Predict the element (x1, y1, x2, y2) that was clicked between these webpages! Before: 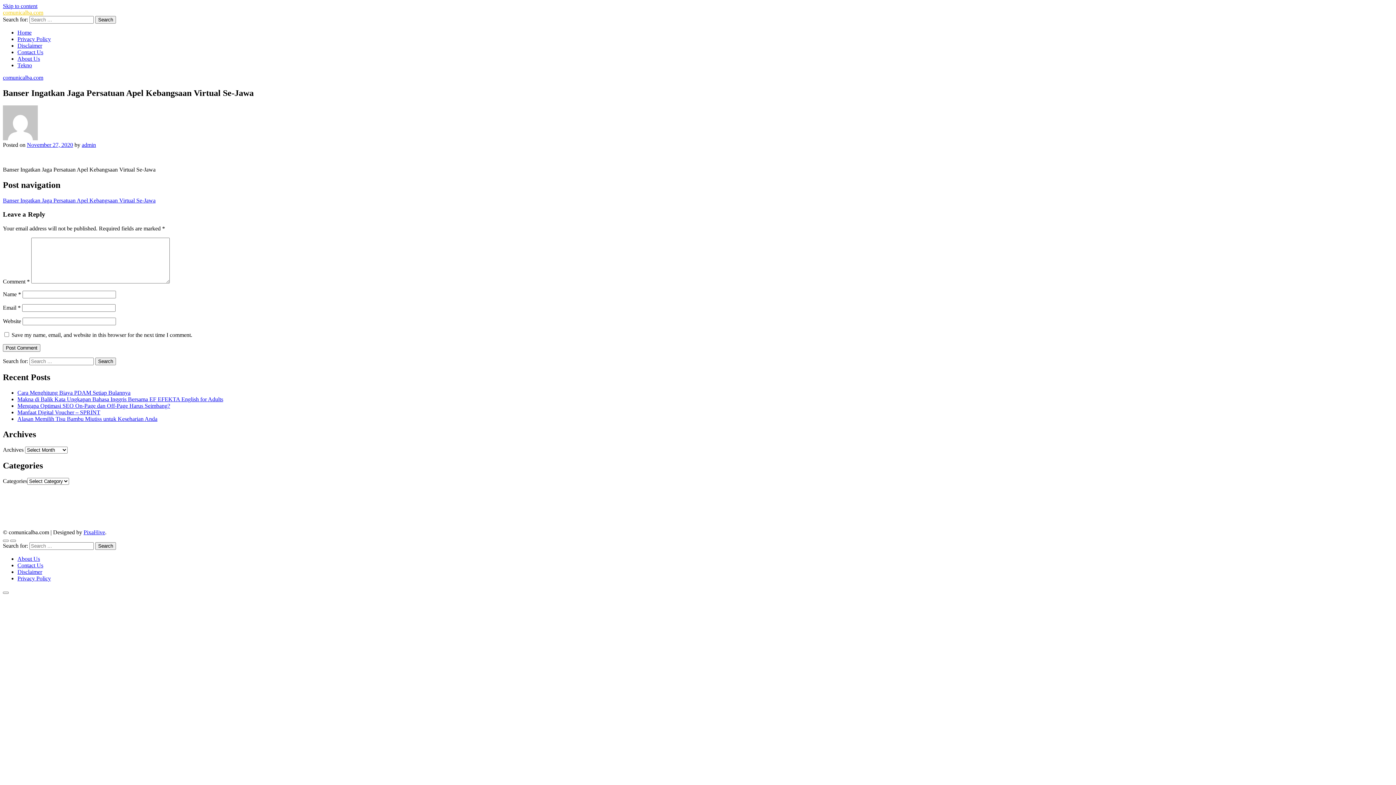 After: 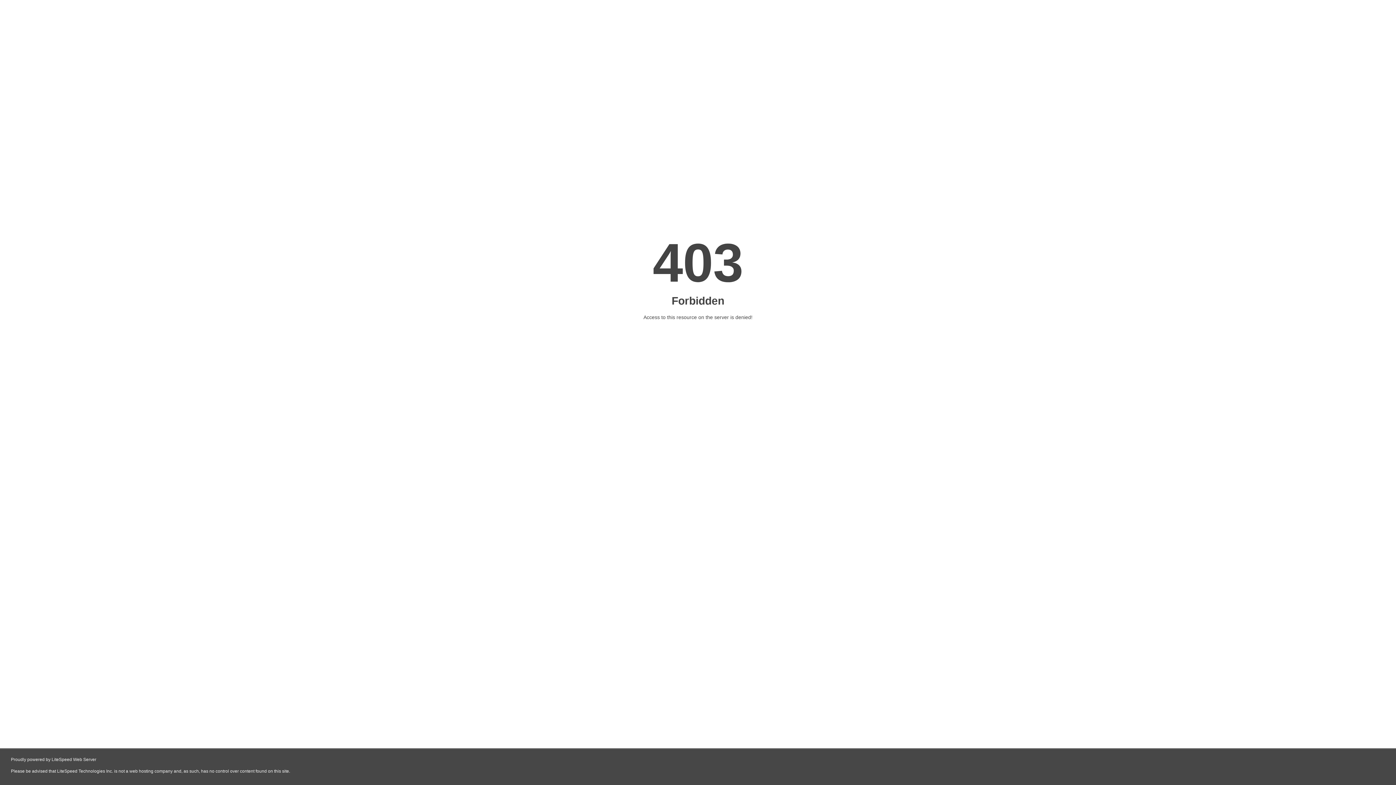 Action: bbox: (400, 490, 415, 496) label: sukses